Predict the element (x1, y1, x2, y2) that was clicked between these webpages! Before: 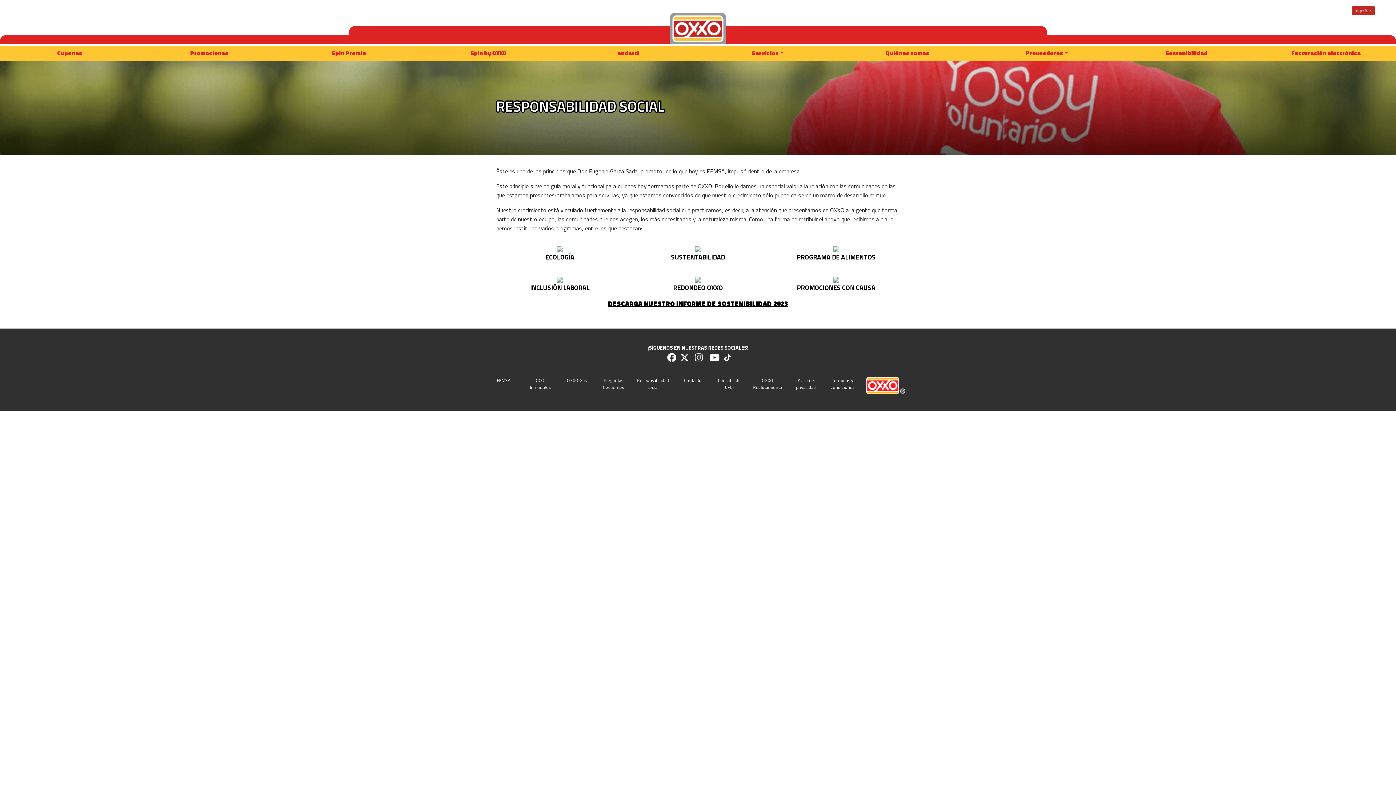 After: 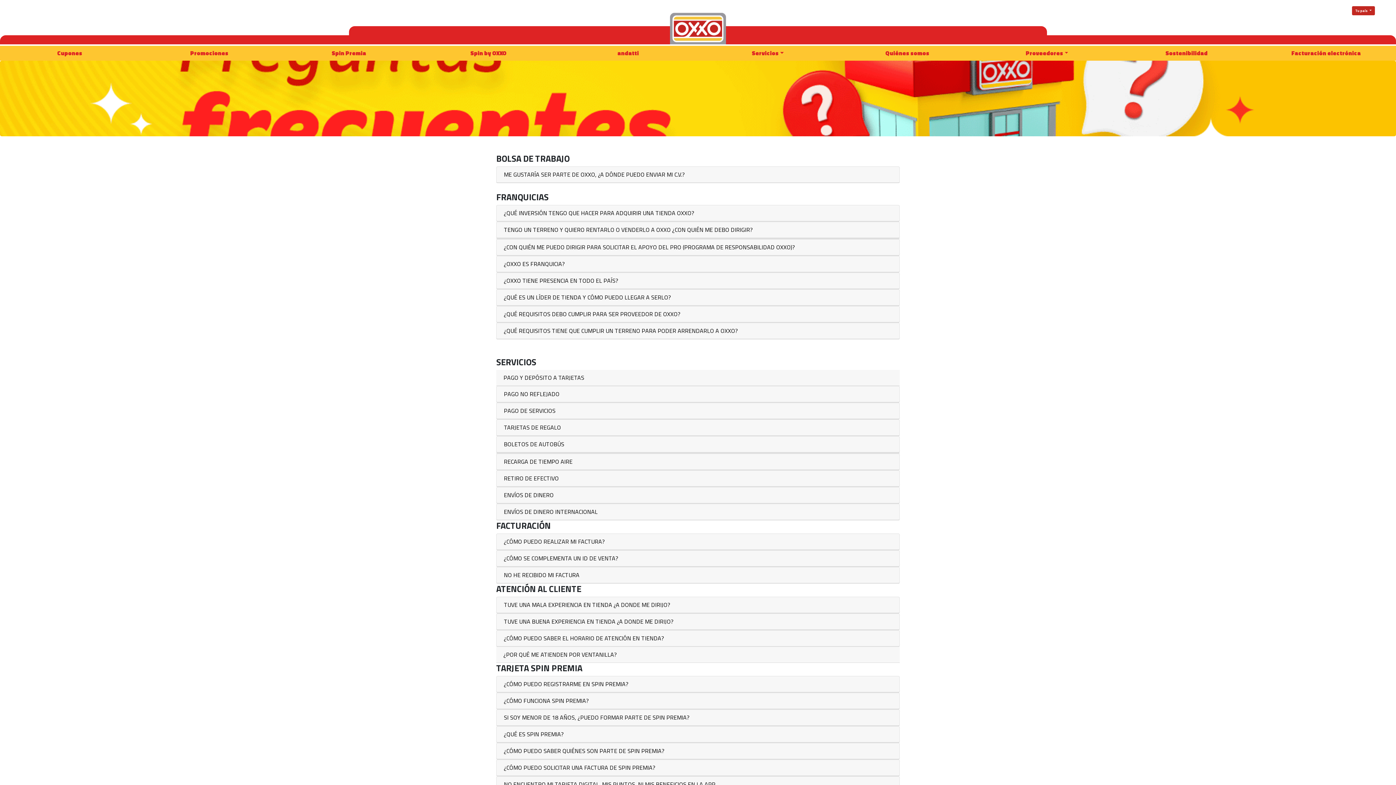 Action: label: Preguntas frecuentes bbox: (602, 377, 624, 390)